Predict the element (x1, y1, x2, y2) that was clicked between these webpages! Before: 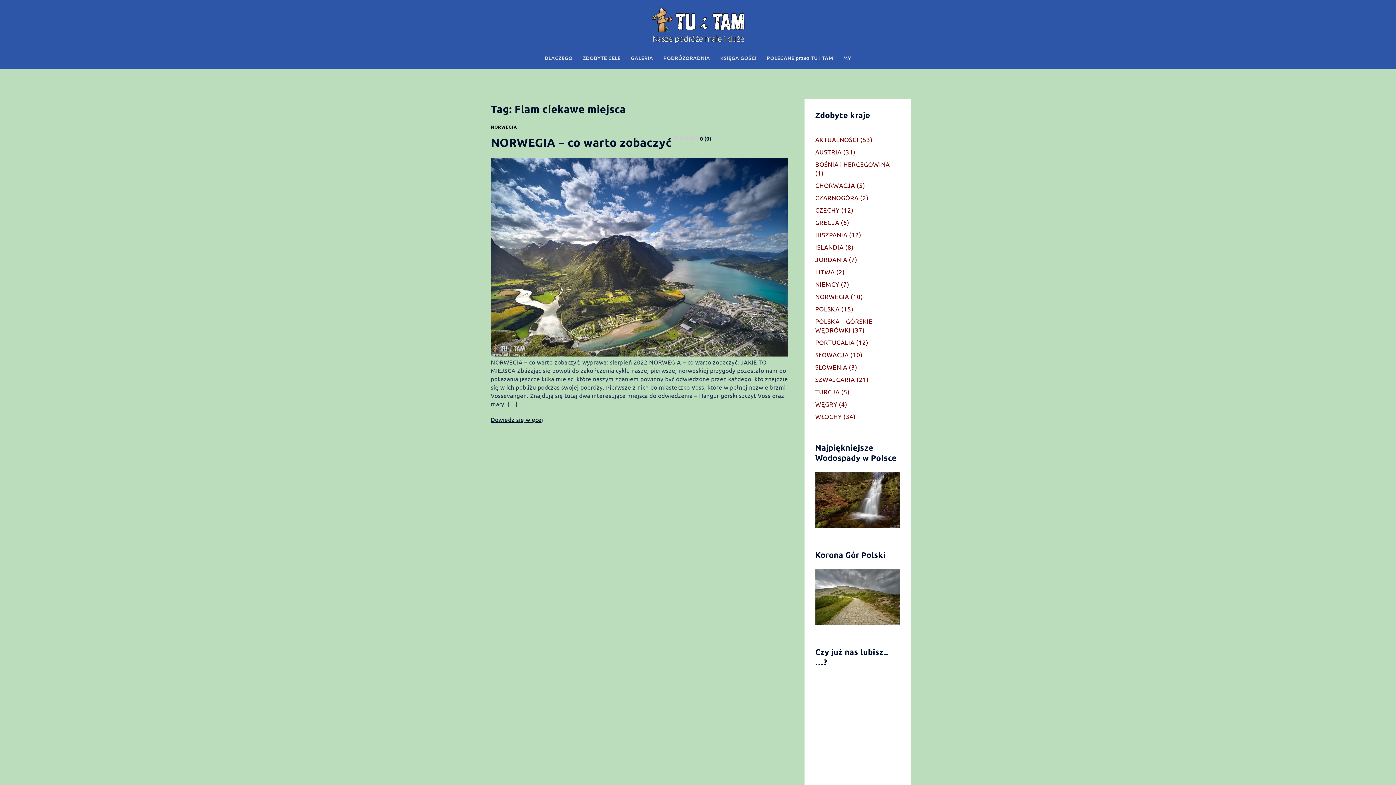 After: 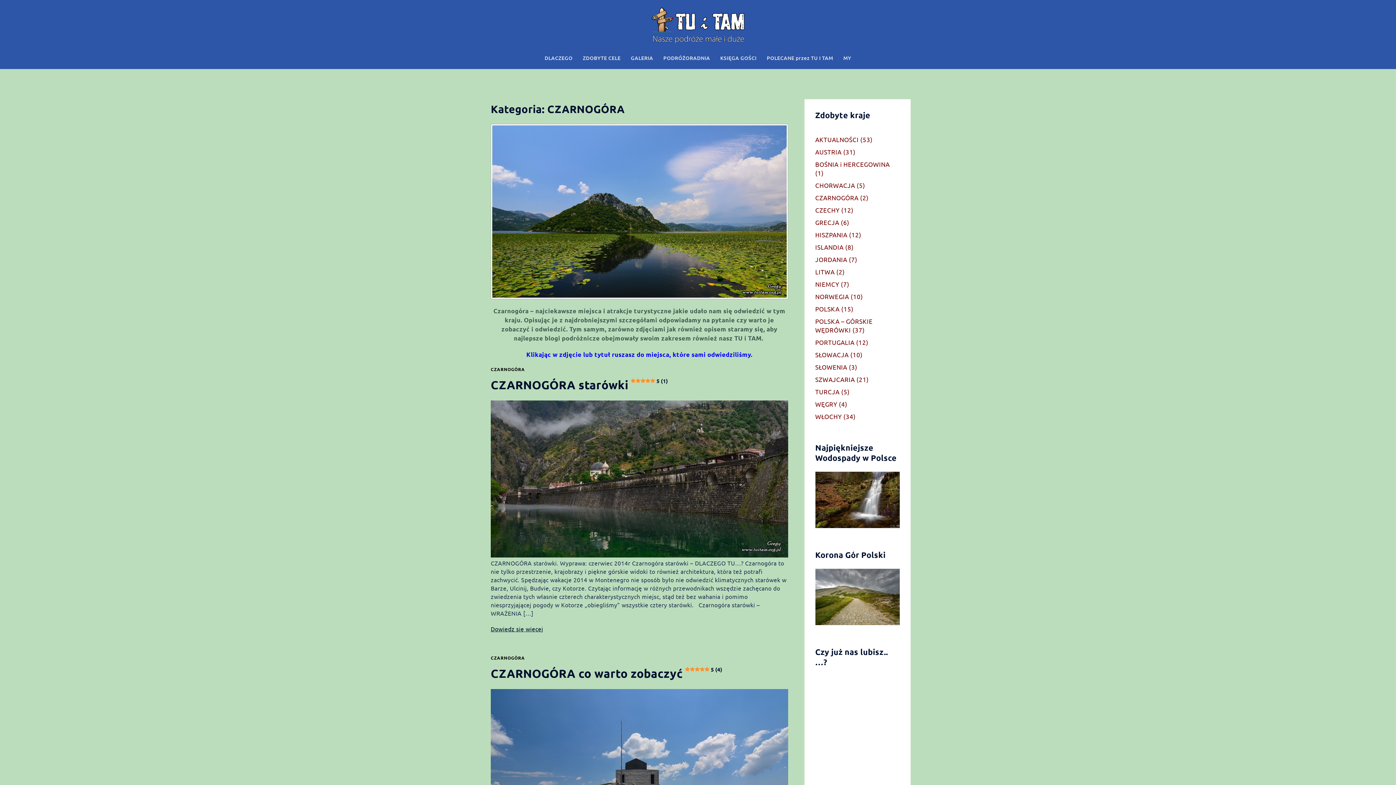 Action: bbox: (815, 193, 858, 201) label: CZARNOGÓRA